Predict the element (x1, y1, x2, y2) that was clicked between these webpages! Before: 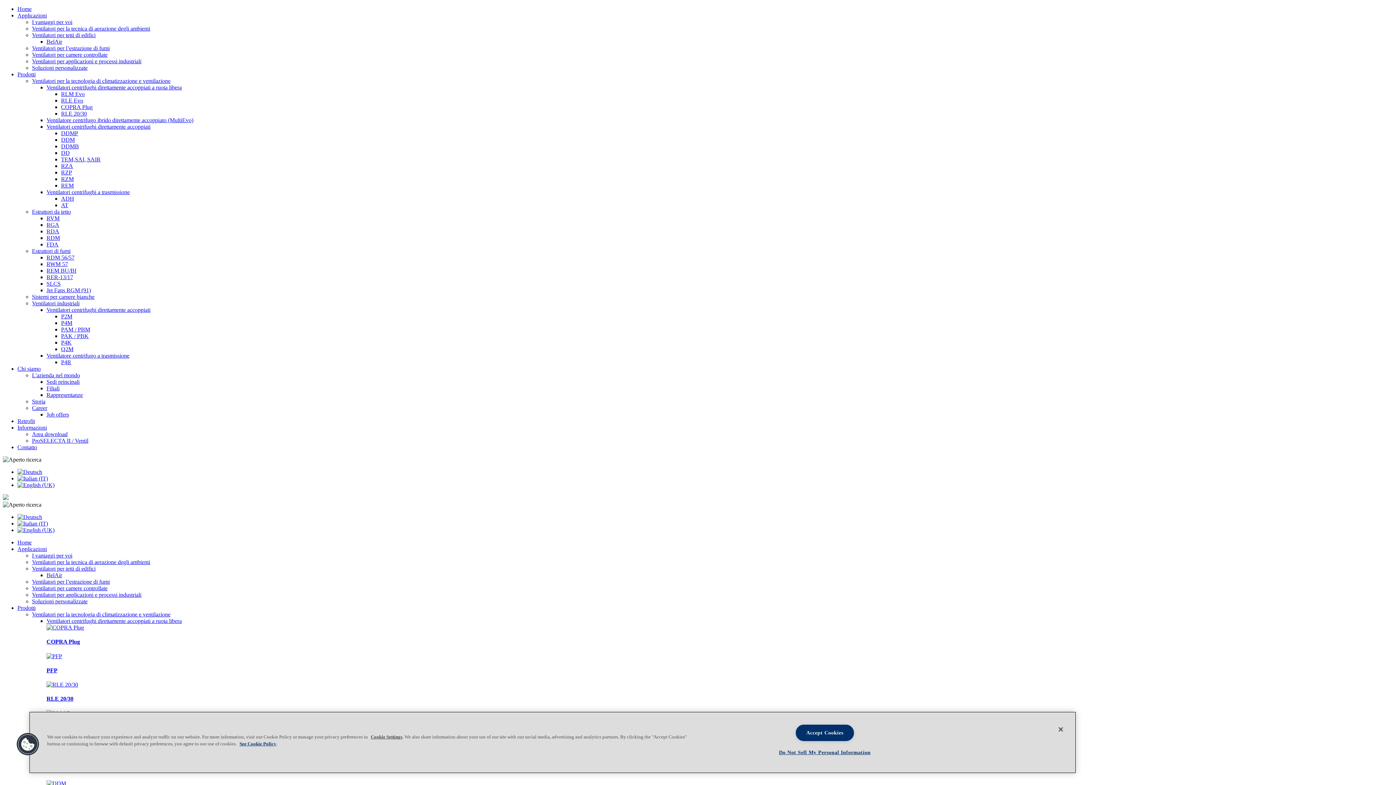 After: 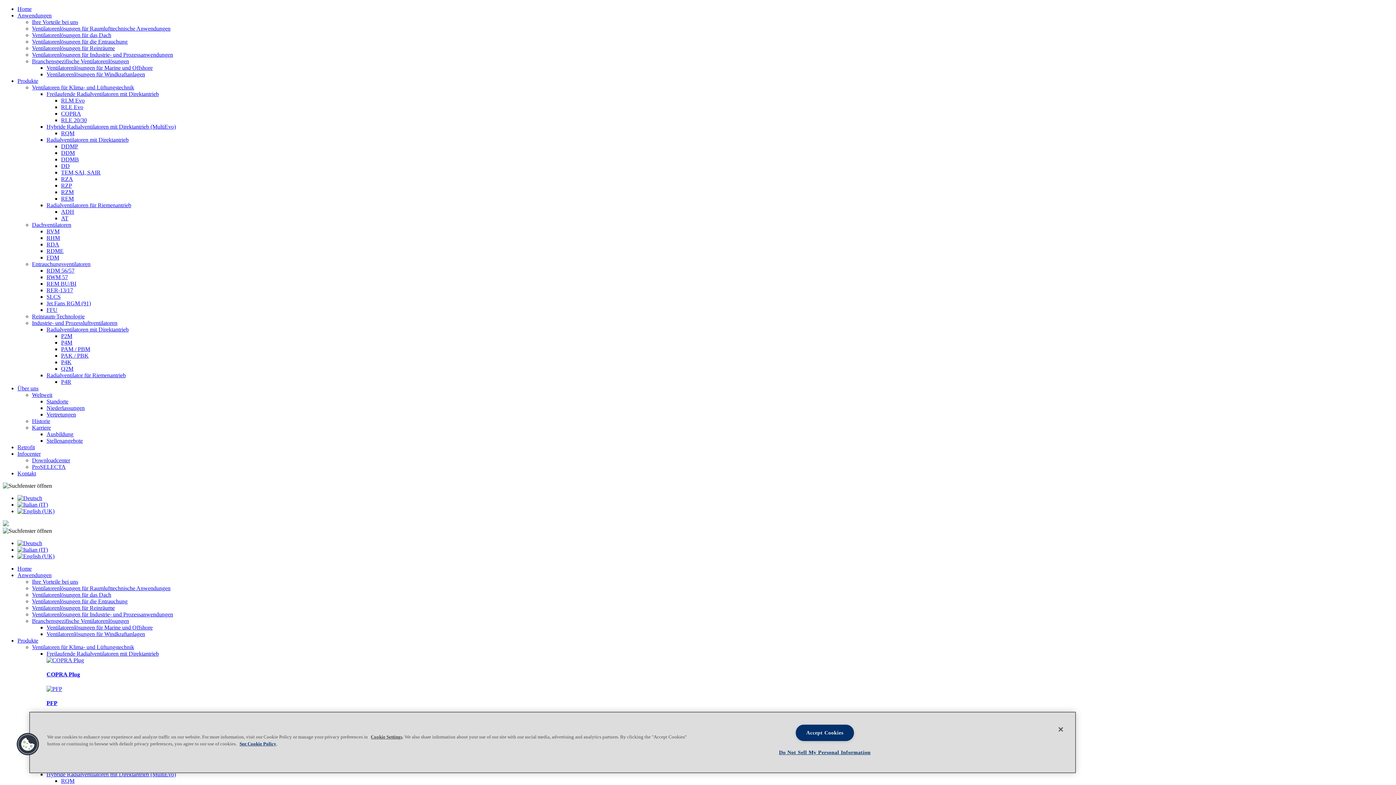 Action: bbox: (17, 514, 42, 520)